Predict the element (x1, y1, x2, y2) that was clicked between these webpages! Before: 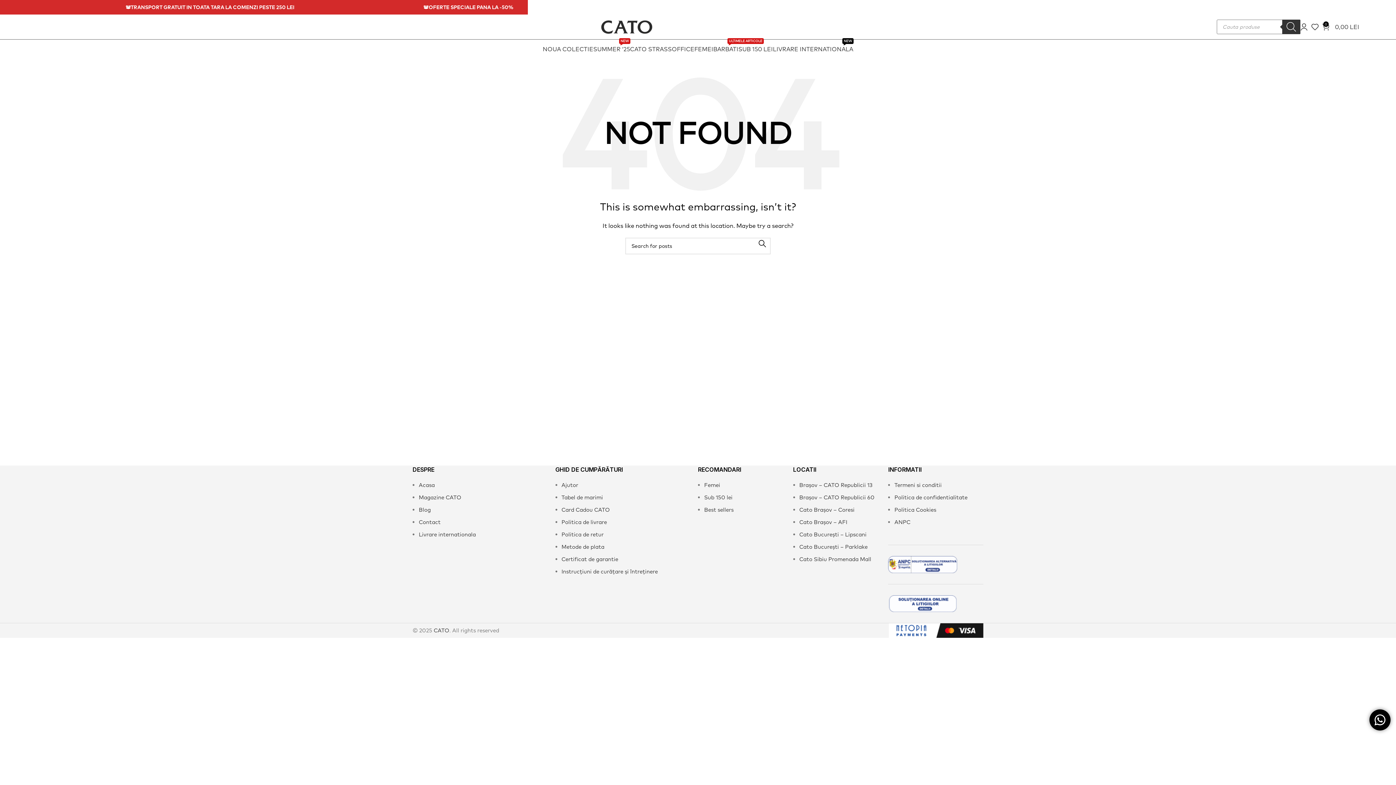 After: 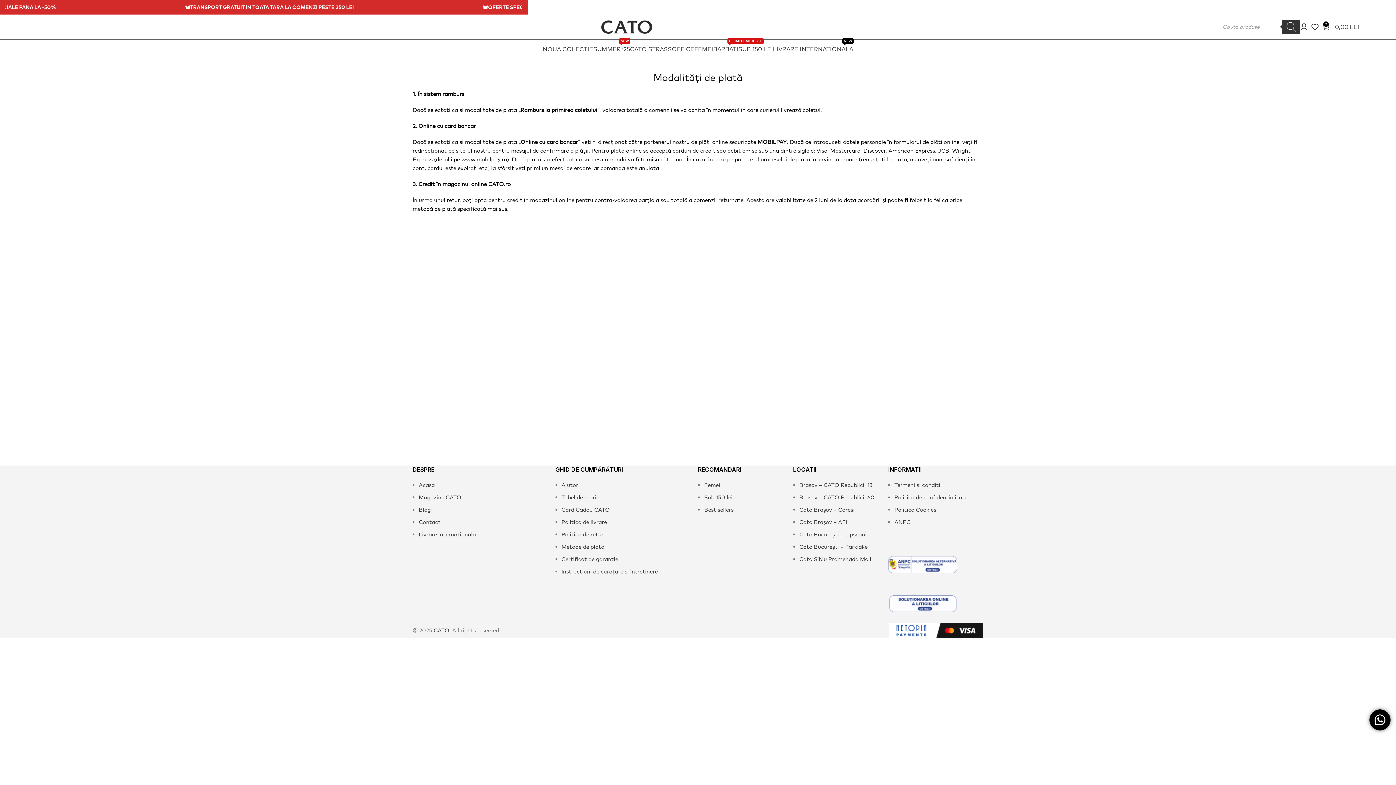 Action: bbox: (561, 543, 604, 550) label: Metode de plata